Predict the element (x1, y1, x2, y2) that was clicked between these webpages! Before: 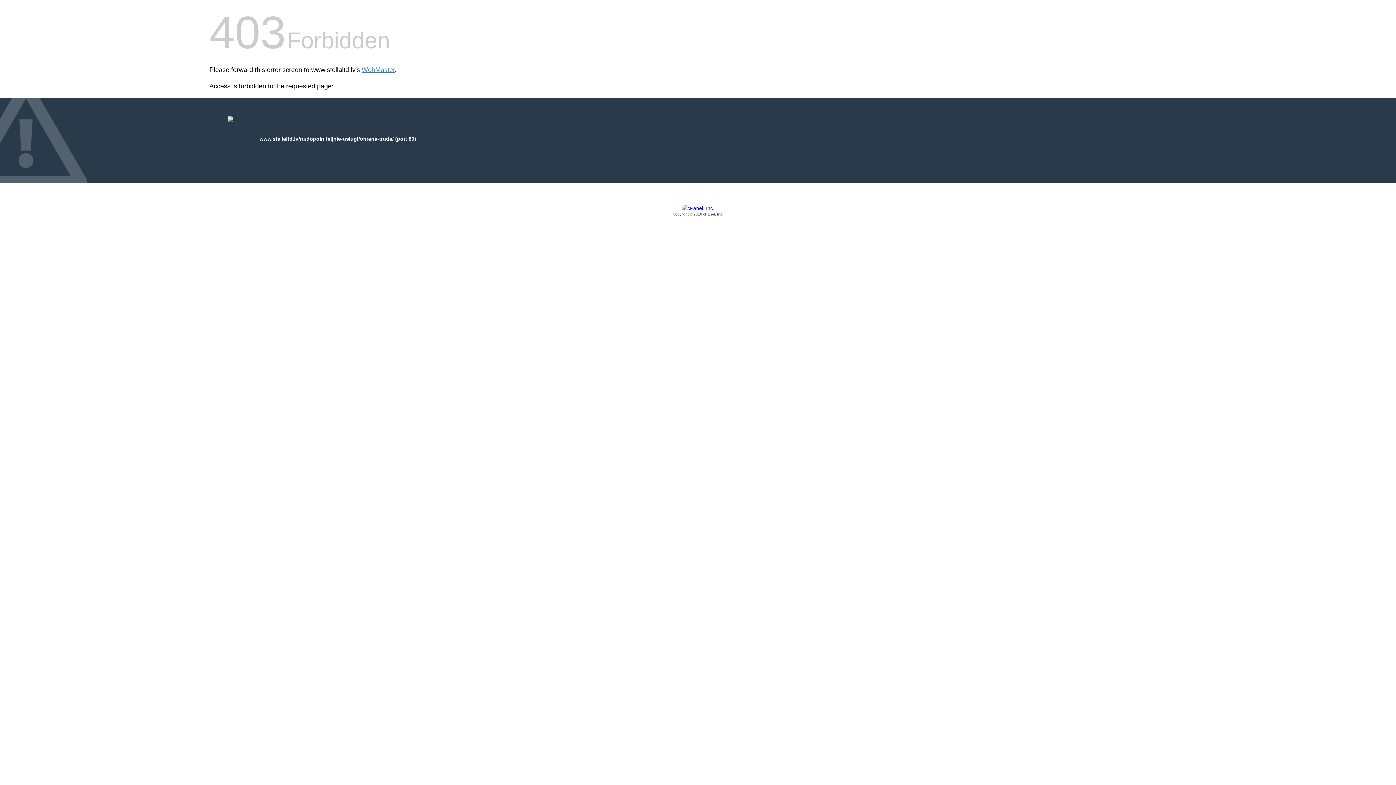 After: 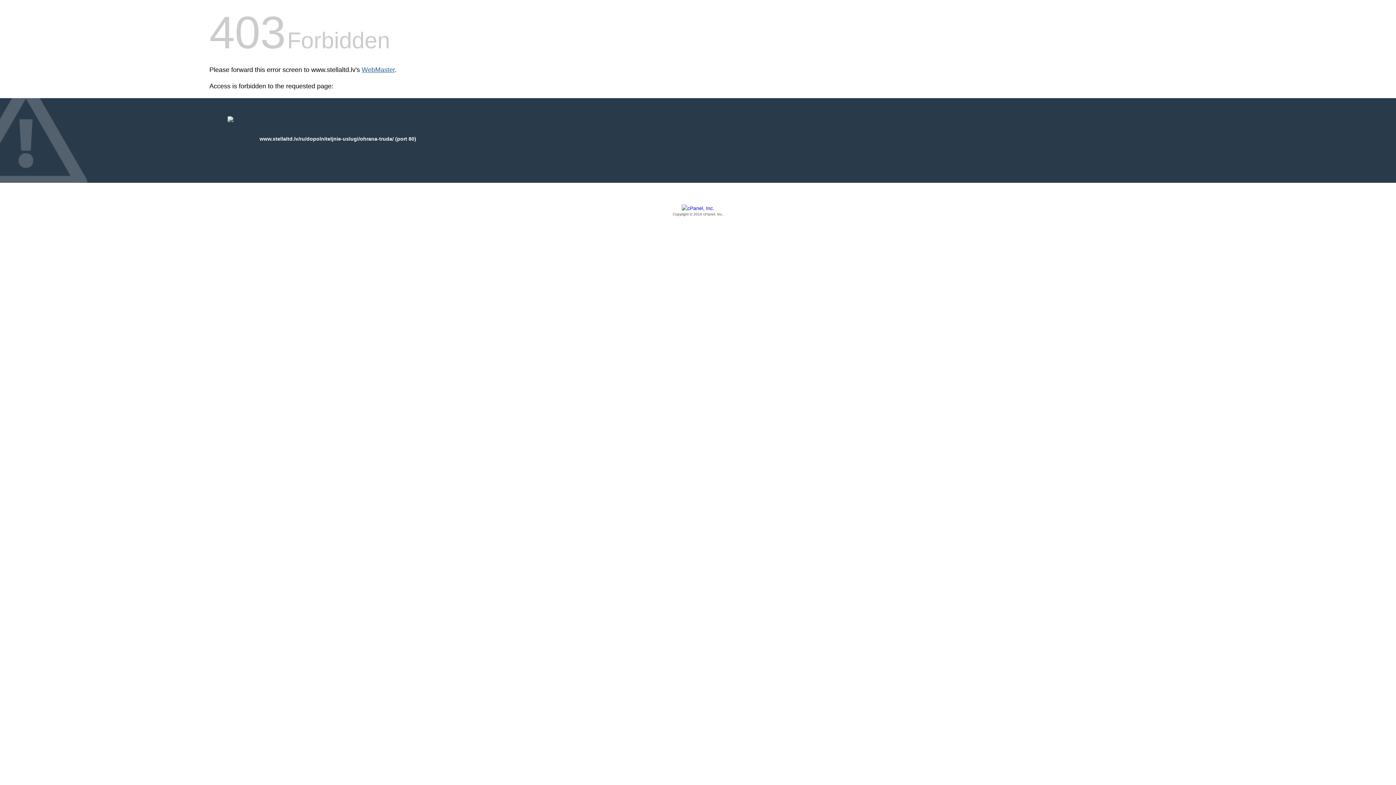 Action: bbox: (361, 66, 394, 73) label: WebMaster